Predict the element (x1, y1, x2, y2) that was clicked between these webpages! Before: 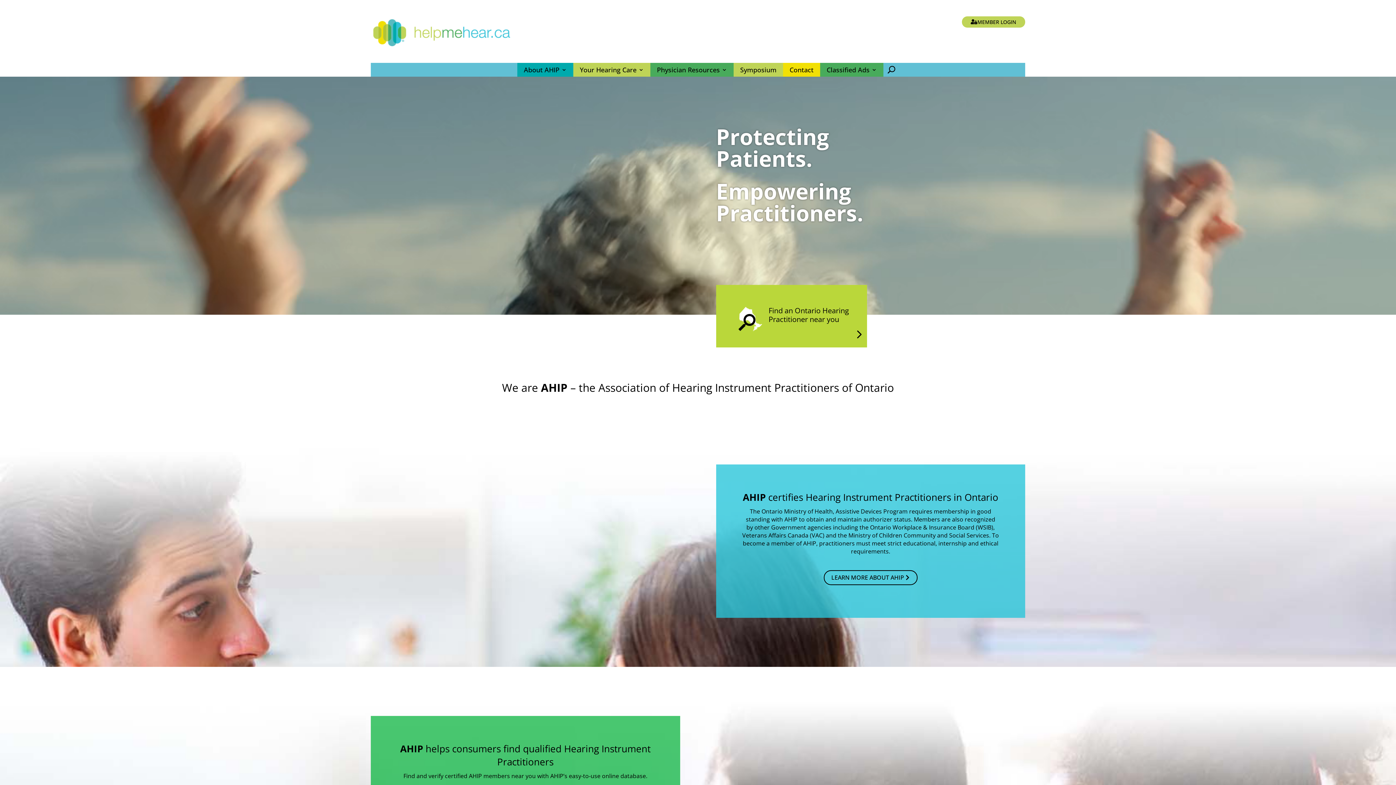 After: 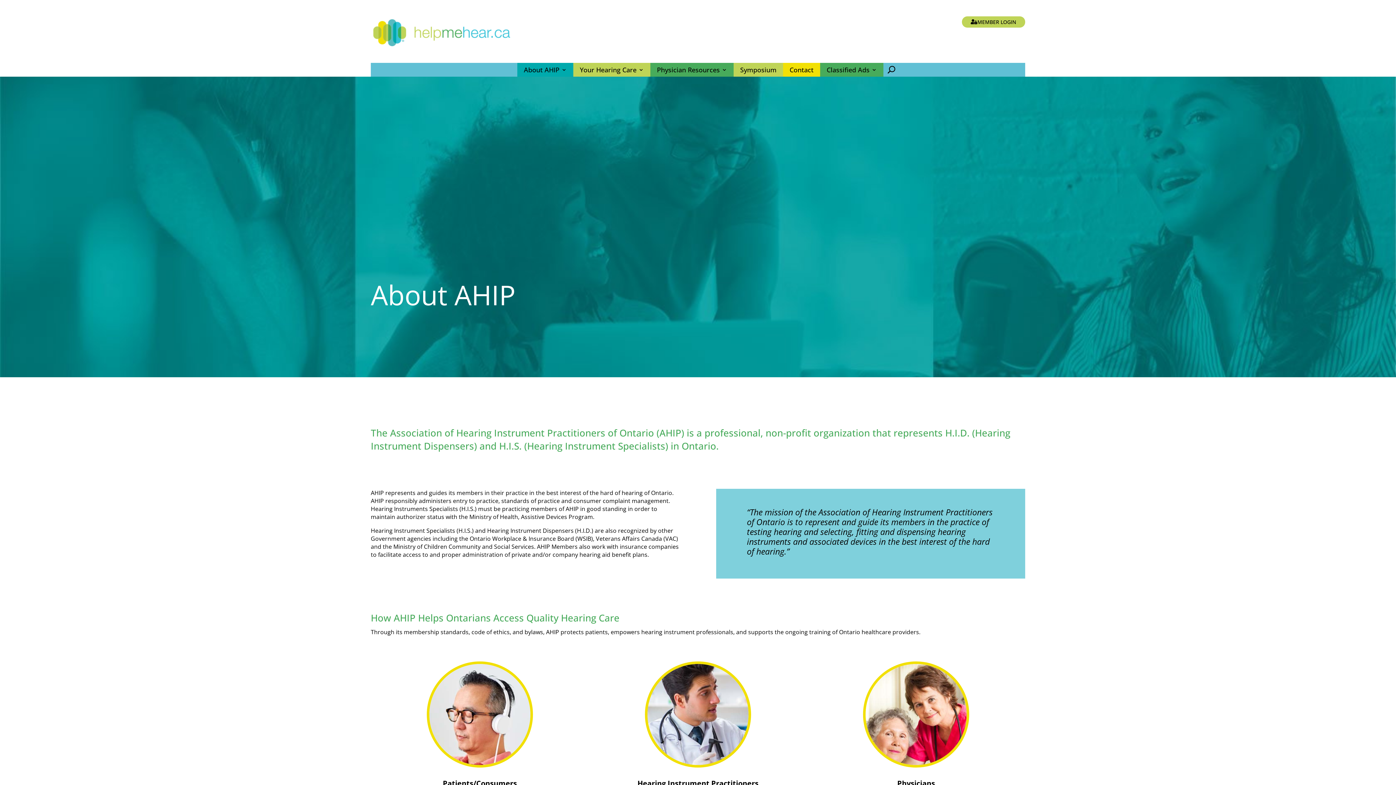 Action: label: About AHIP bbox: (524, 66, 566, 73)